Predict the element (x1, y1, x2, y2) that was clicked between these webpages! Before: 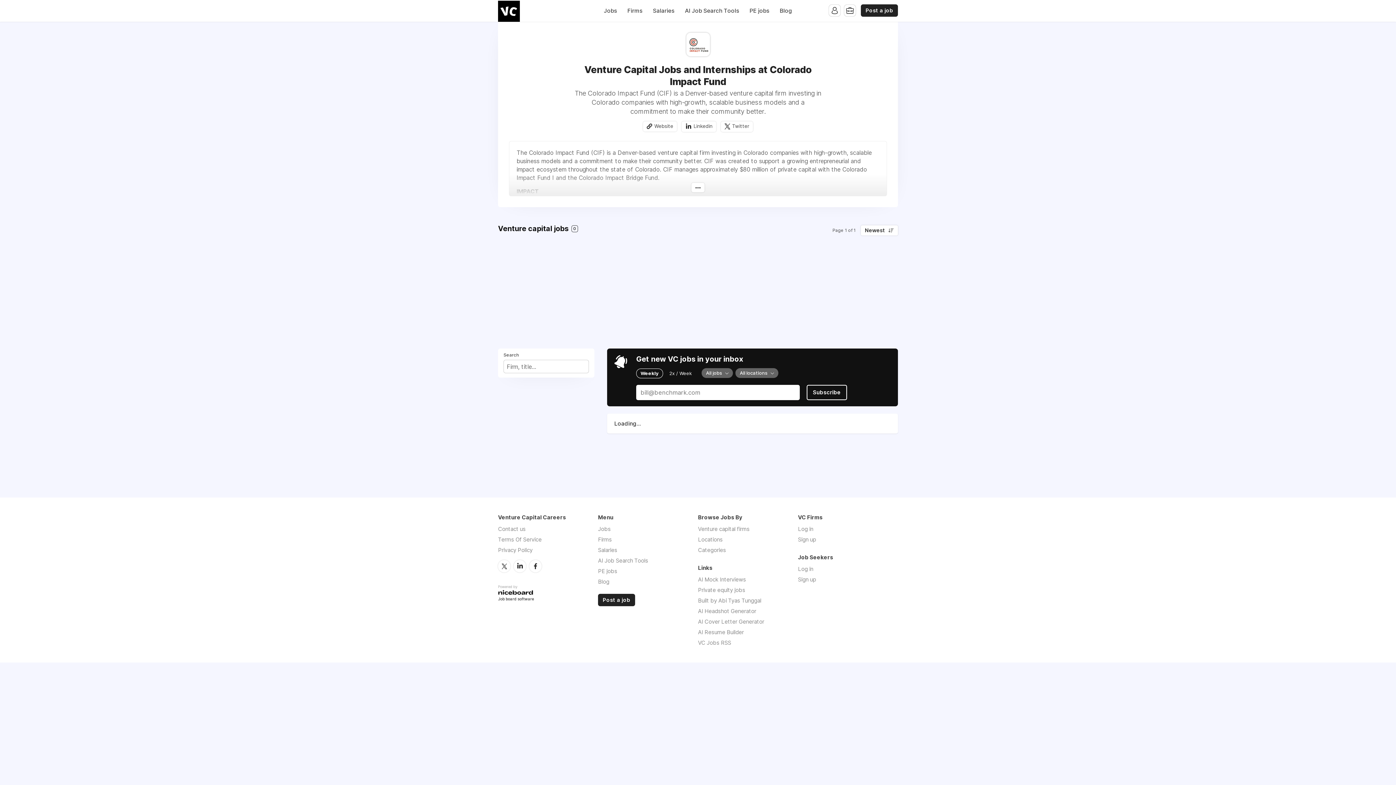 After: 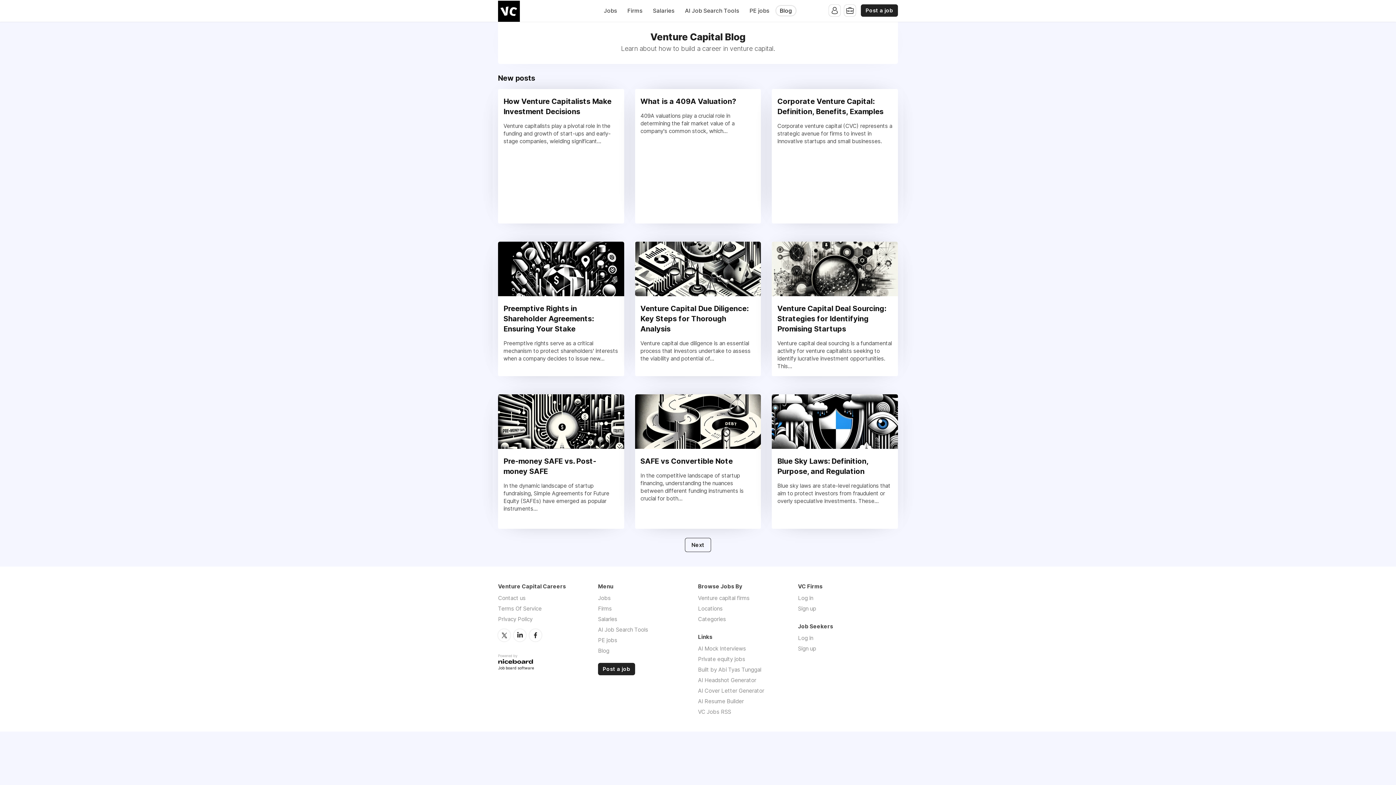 Action: bbox: (598, 578, 609, 585) label: Blog